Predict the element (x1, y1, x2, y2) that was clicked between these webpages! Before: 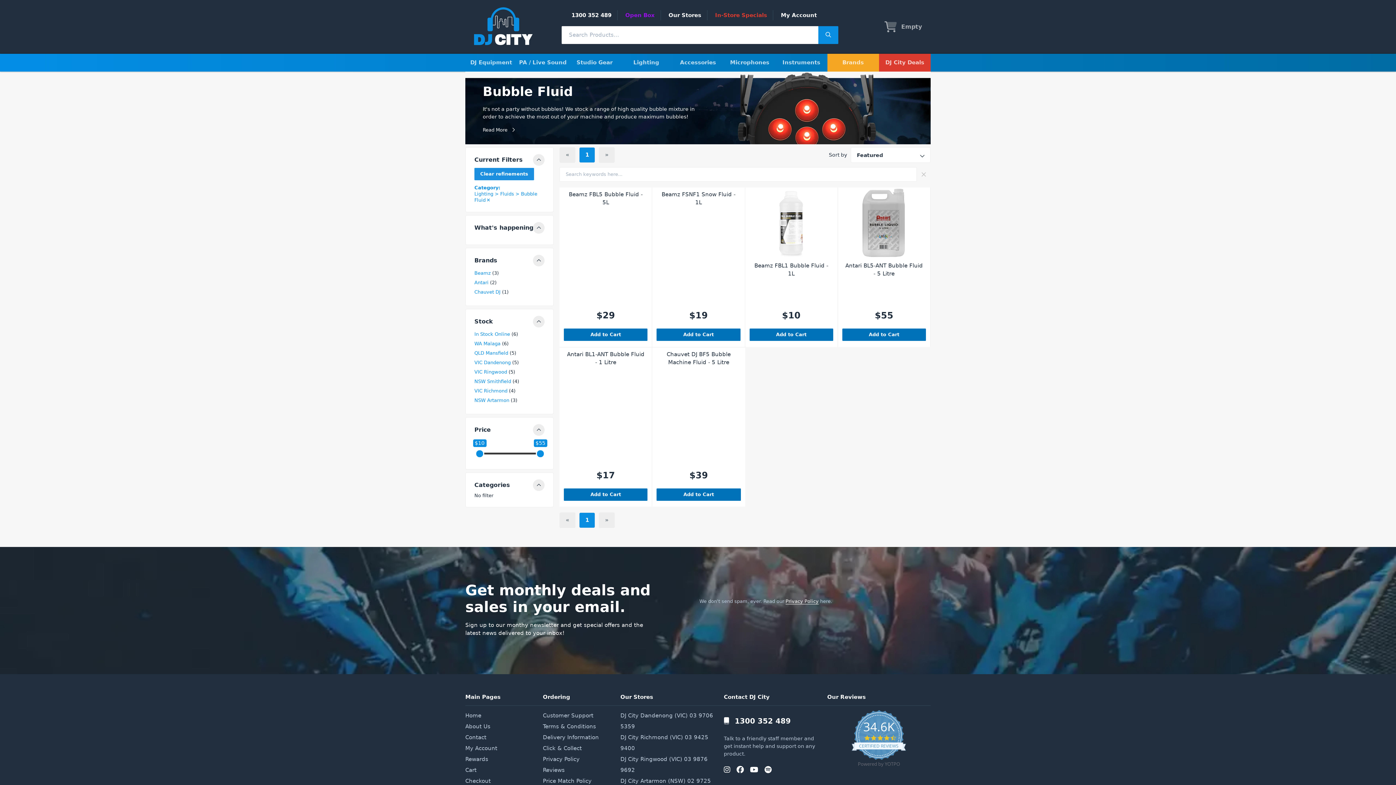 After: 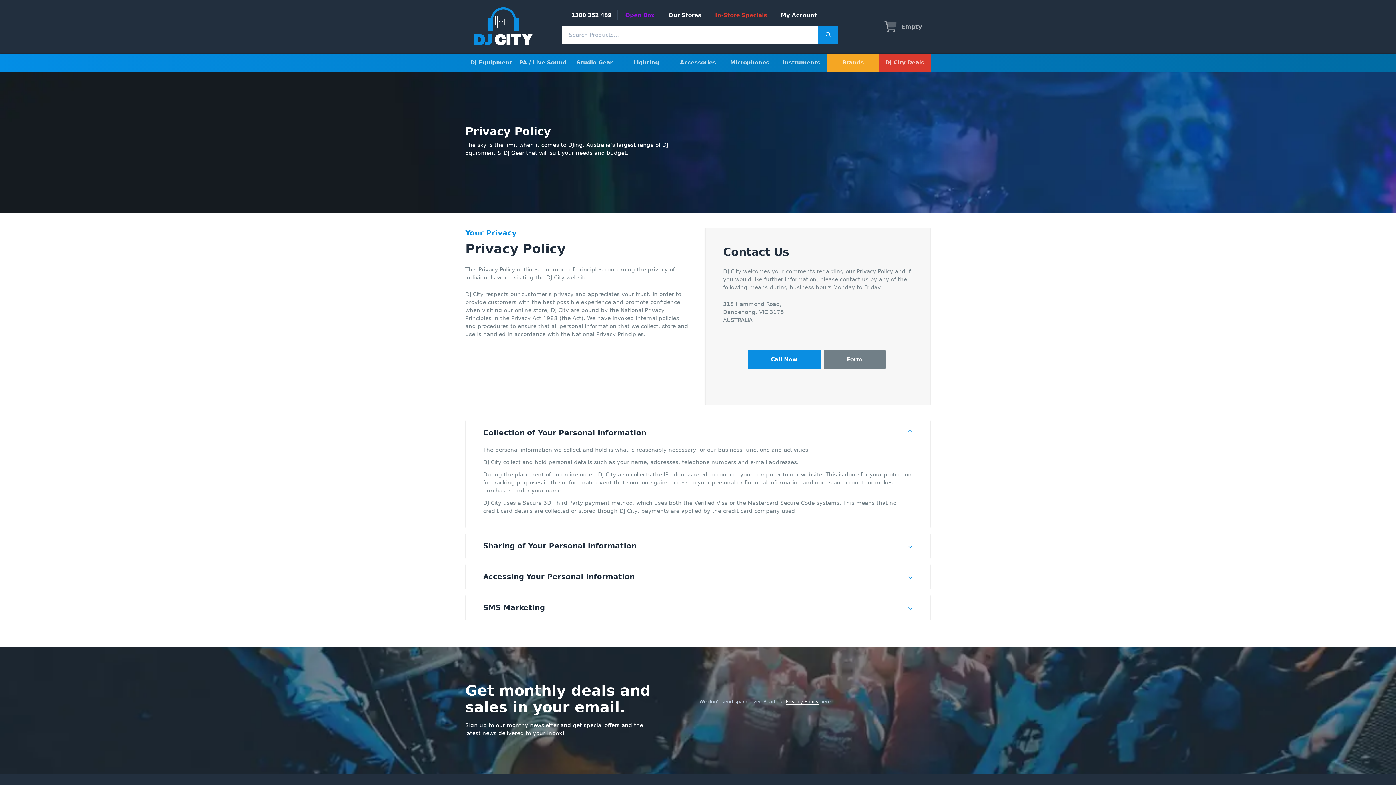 Action: label: Privacy Policy bbox: (785, 402, 818, 408)